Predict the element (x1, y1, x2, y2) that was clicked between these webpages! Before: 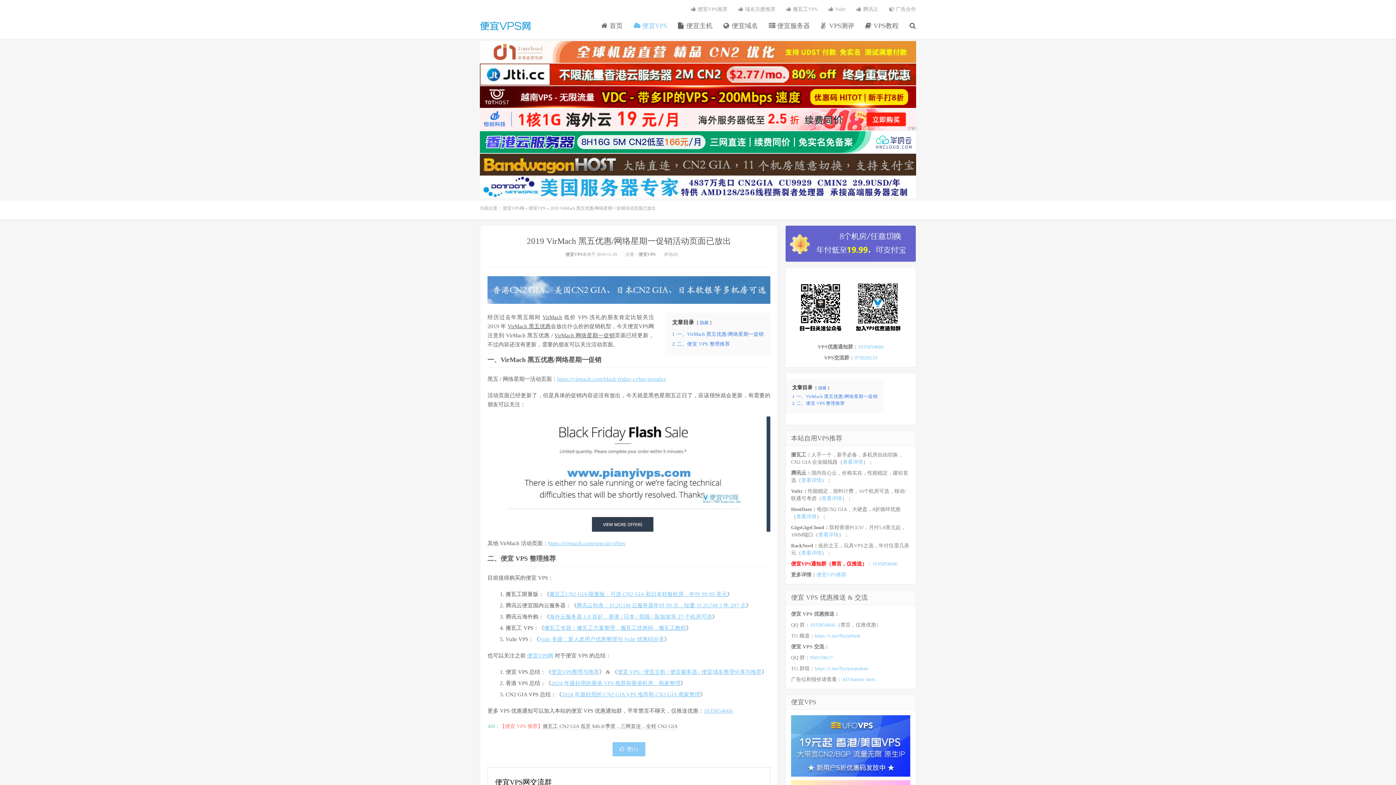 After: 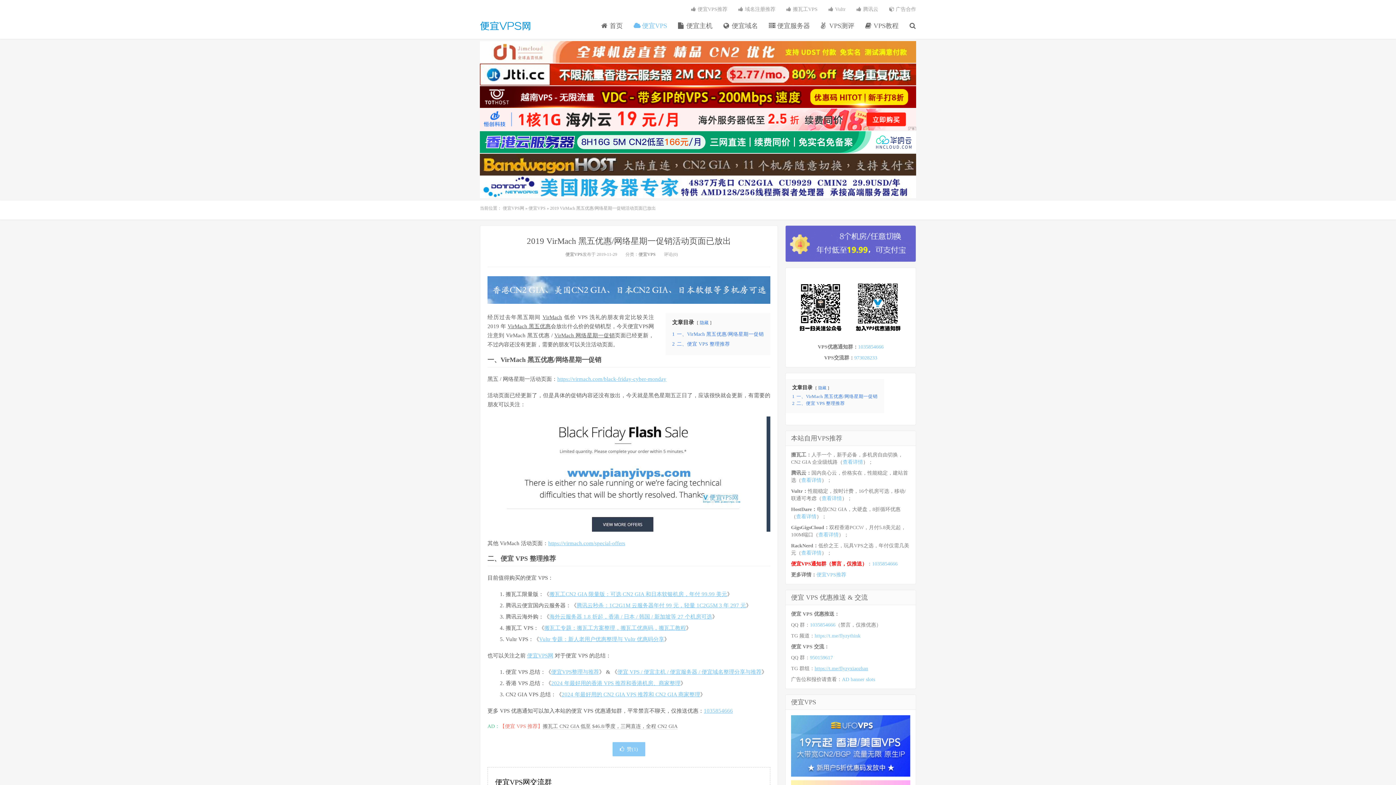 Action: label: https://t.me/flyzyxiaozhan bbox: (814, 666, 868, 671)